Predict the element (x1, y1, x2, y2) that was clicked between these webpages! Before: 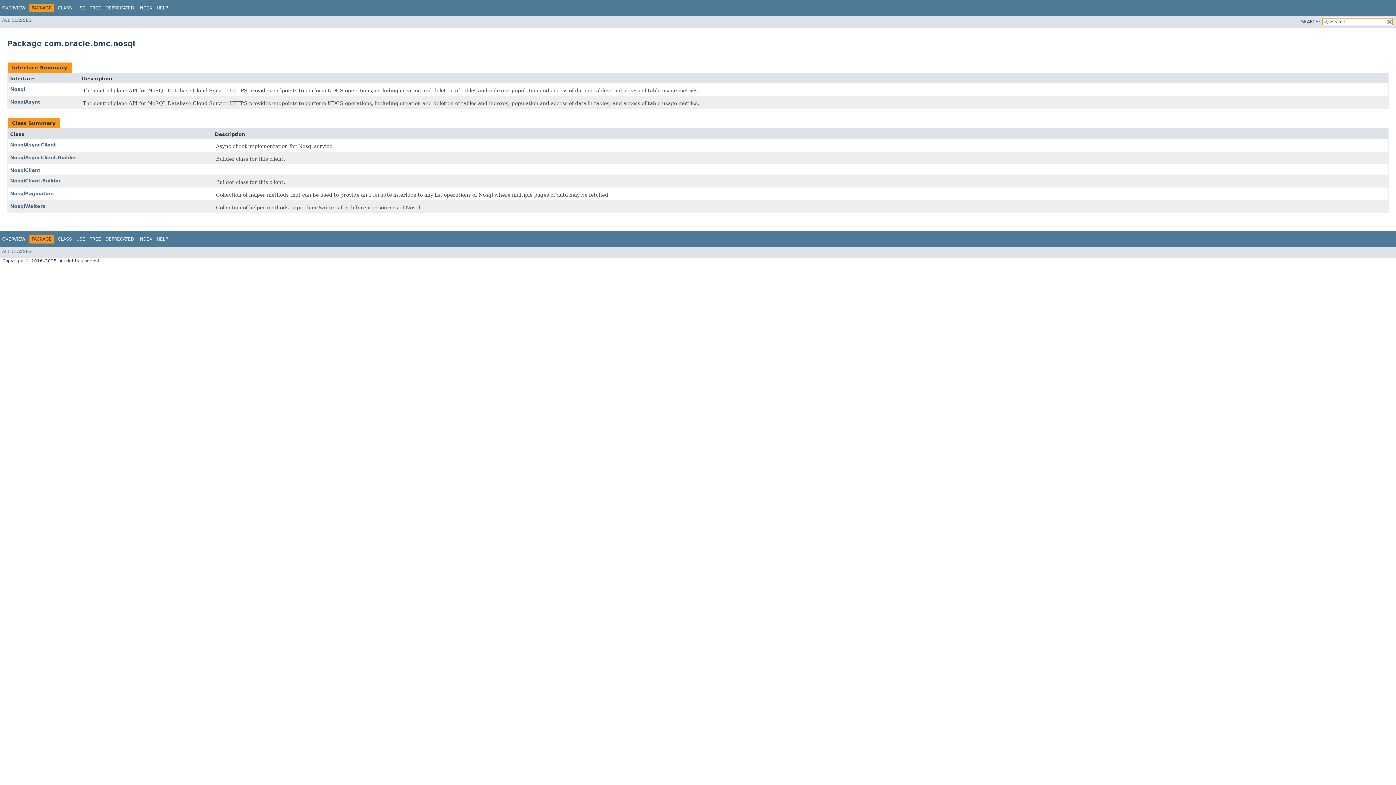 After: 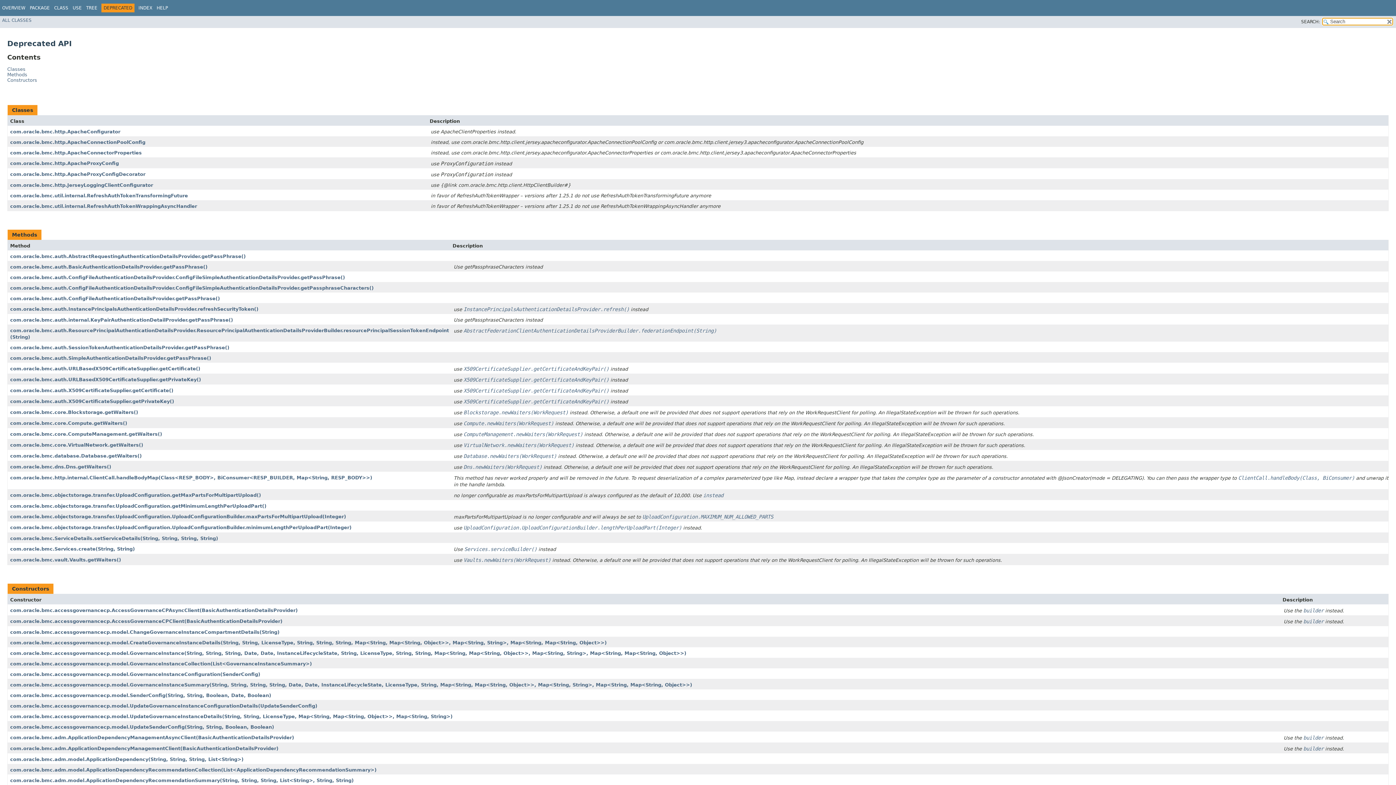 Action: label: DEPRECATED bbox: (105, 236, 134, 241)